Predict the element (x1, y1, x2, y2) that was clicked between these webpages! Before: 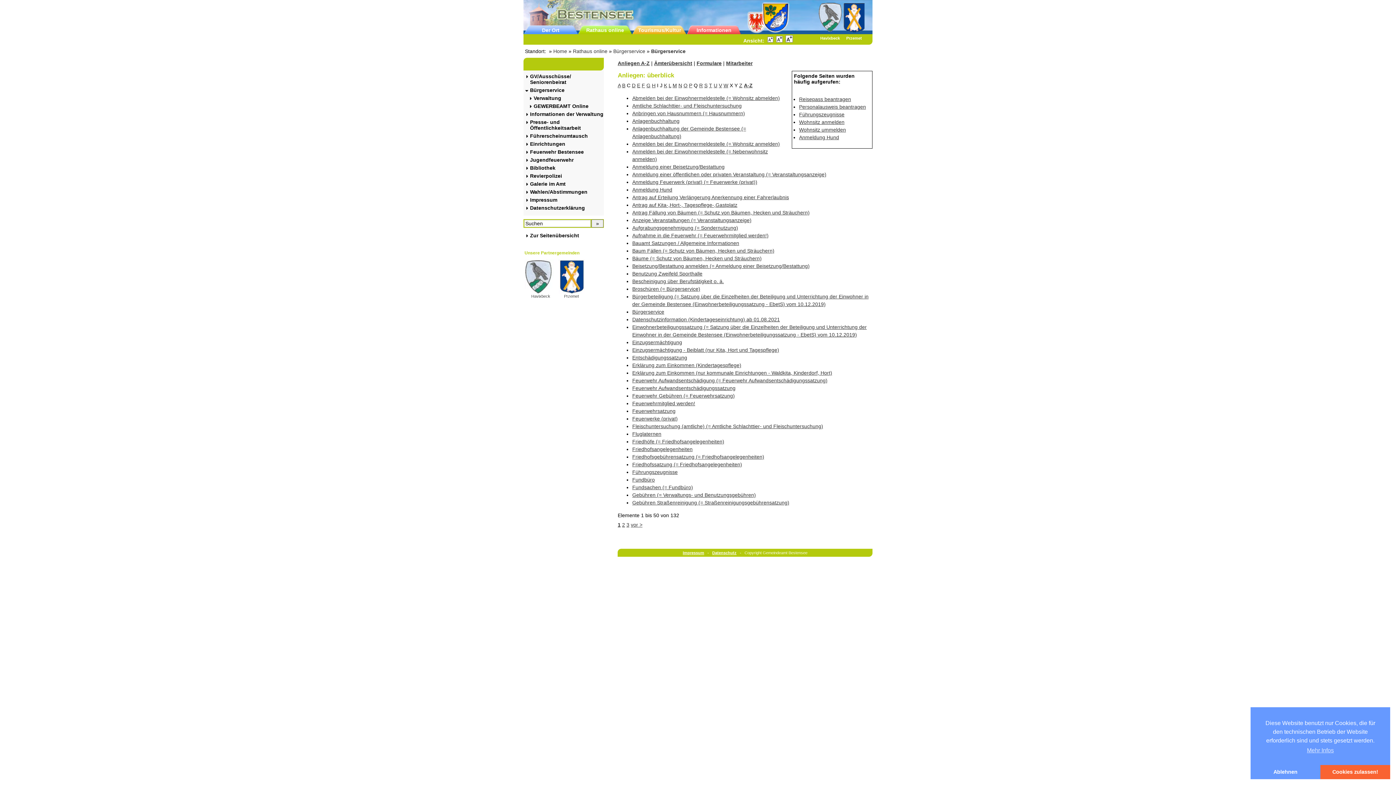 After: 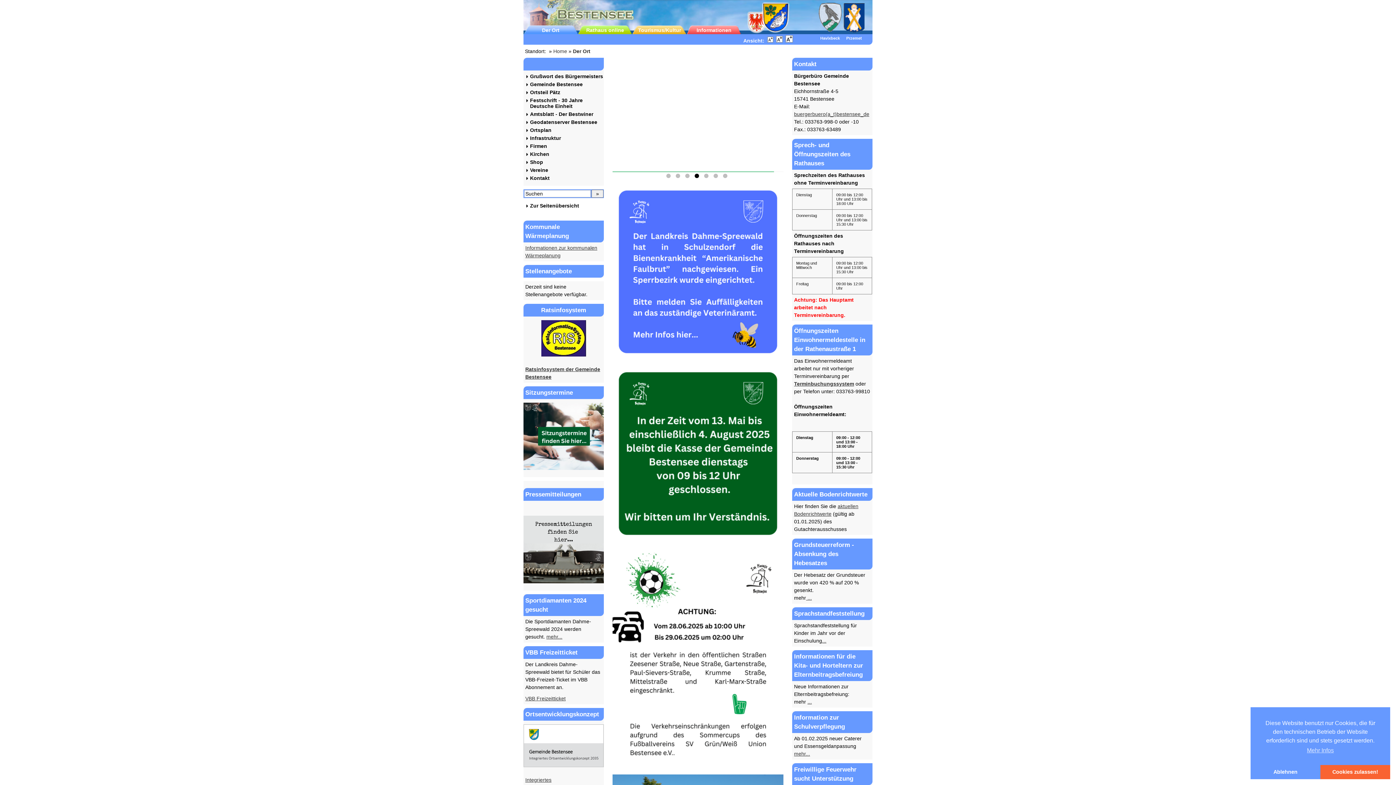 Action: label: Der Ort bbox: (523, 25, 578, 34)